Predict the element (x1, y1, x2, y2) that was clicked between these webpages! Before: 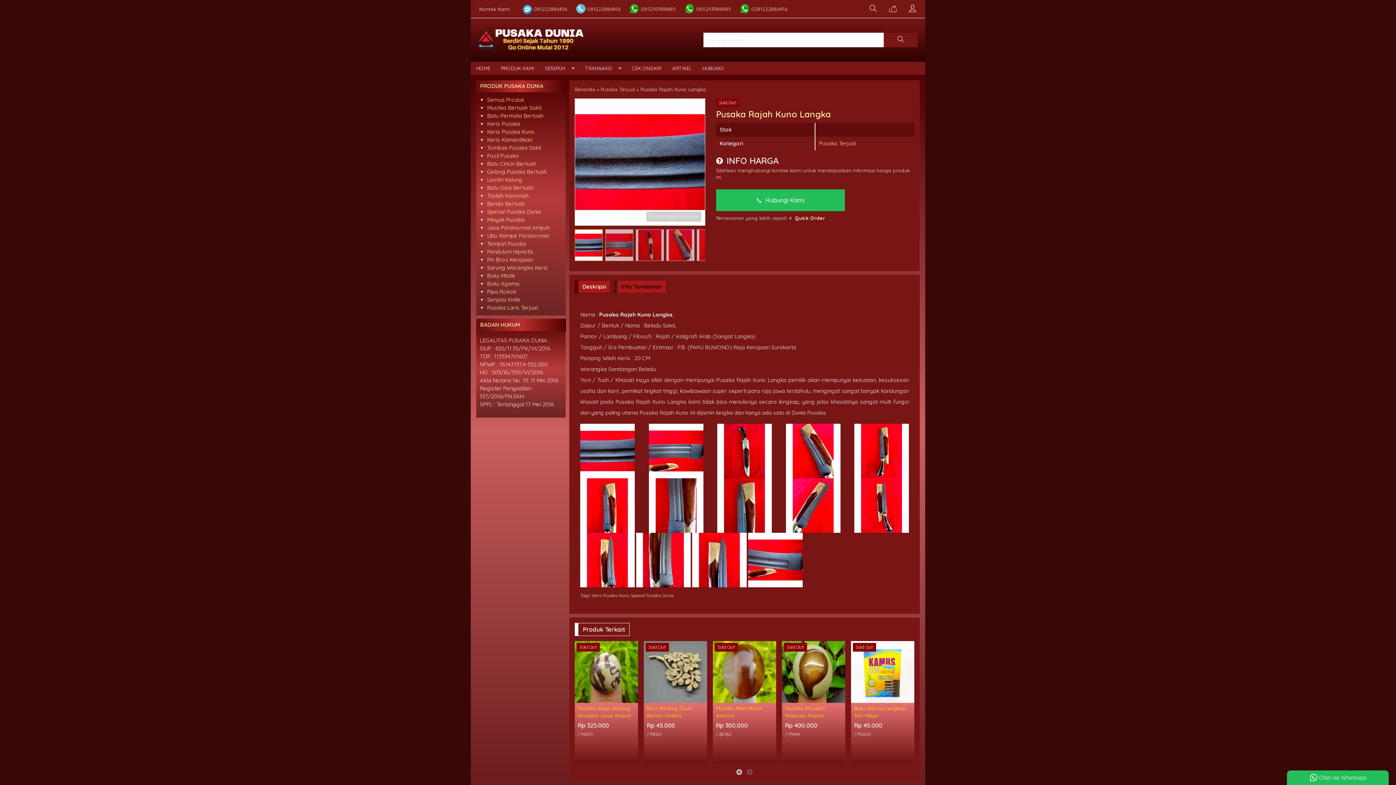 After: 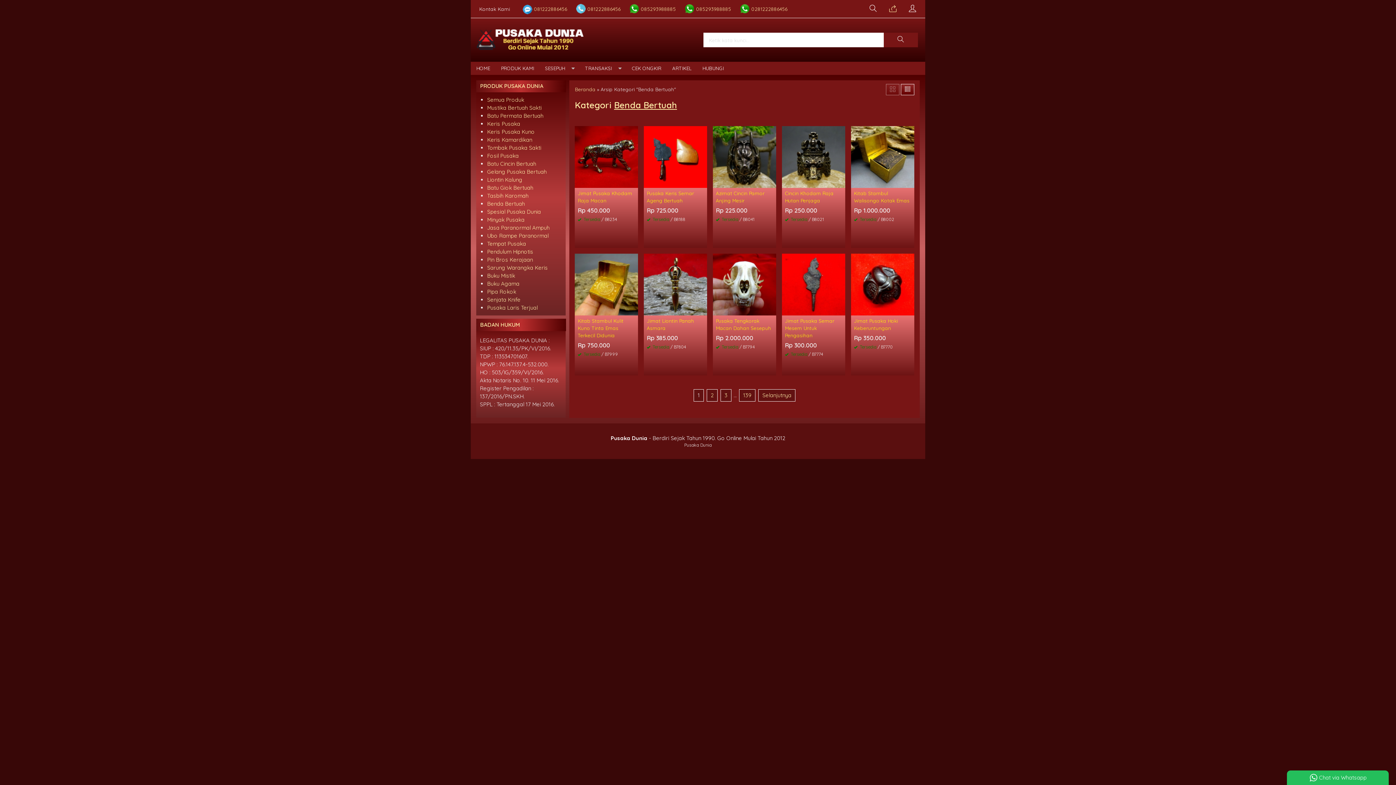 Action: bbox: (487, 200, 525, 207) label: Benda Bertuah